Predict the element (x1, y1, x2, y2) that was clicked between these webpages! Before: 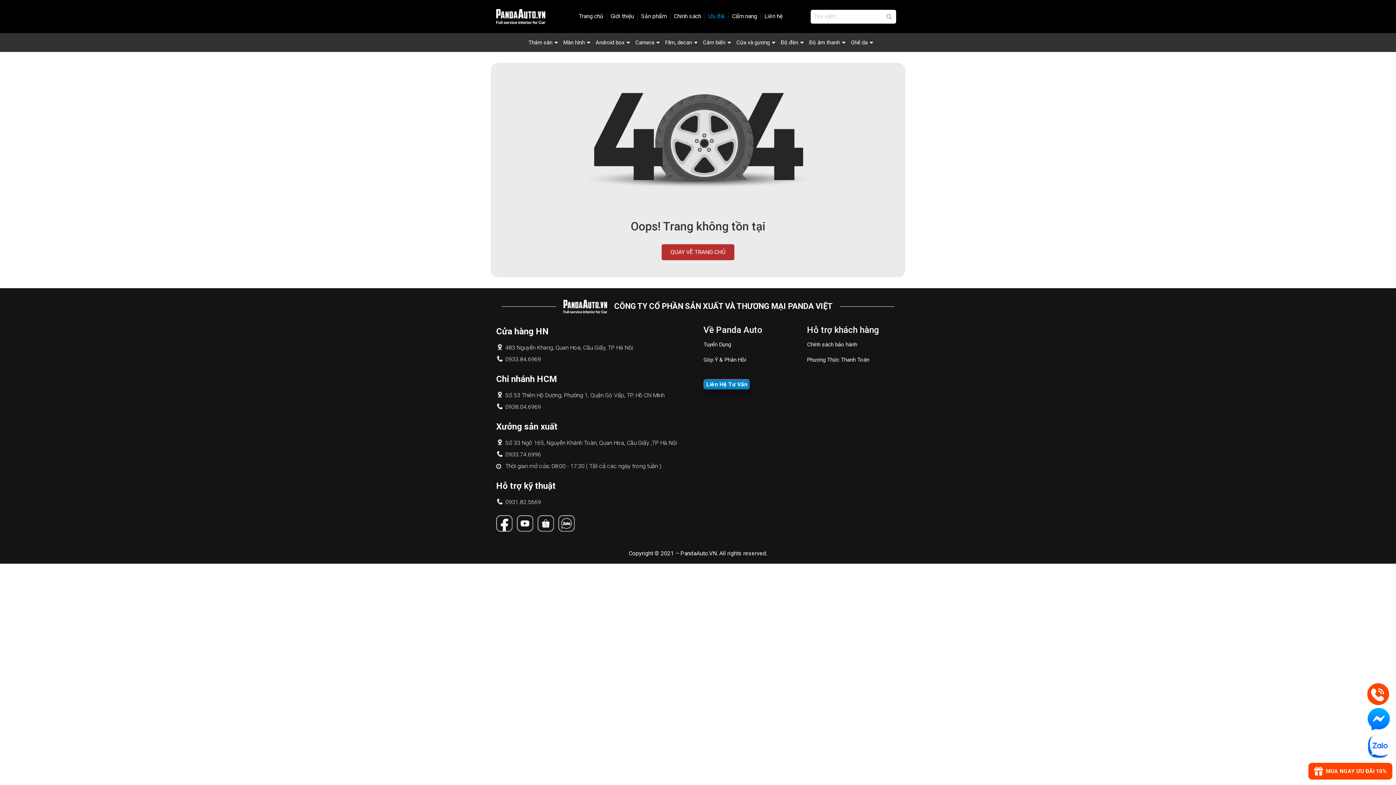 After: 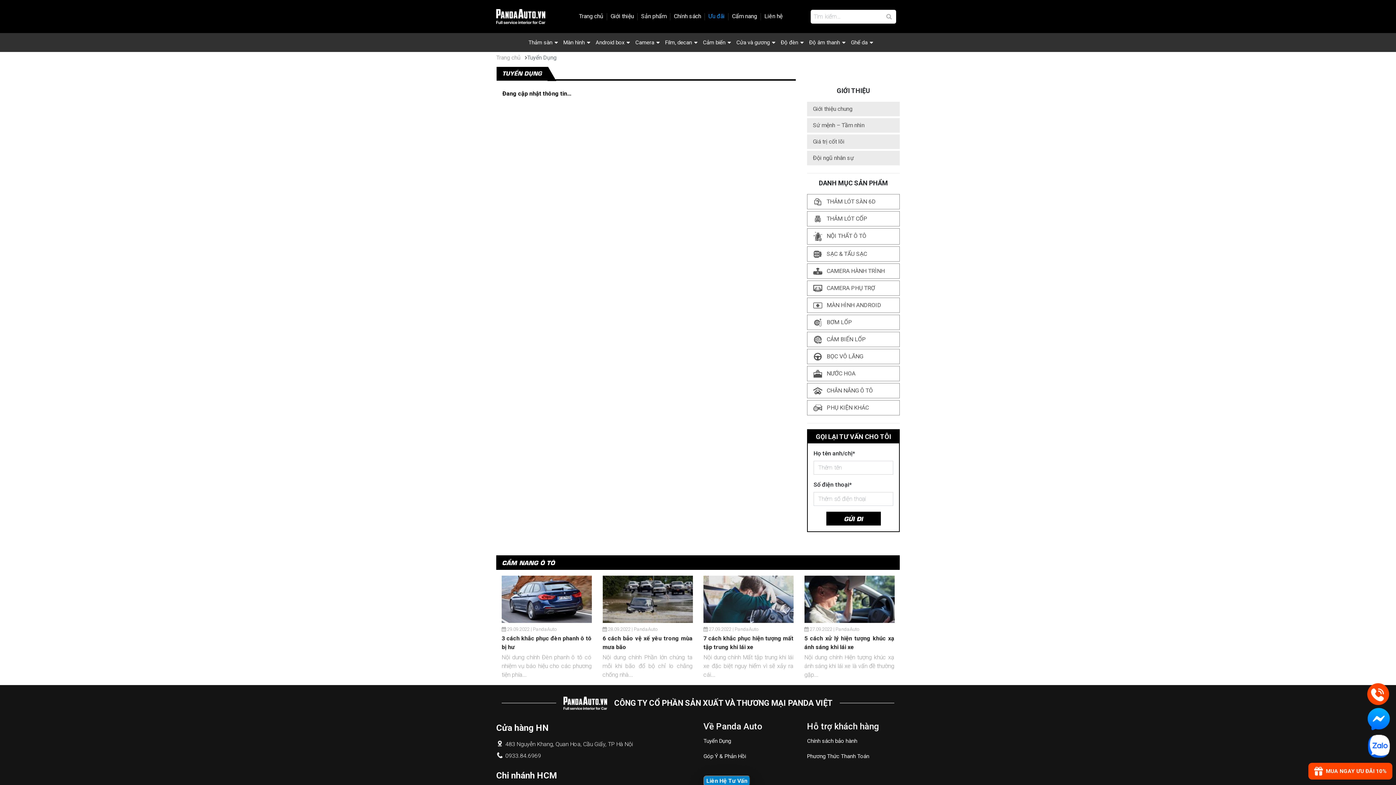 Action: bbox: (703, 340, 796, 352) label: Tuyển Dụng